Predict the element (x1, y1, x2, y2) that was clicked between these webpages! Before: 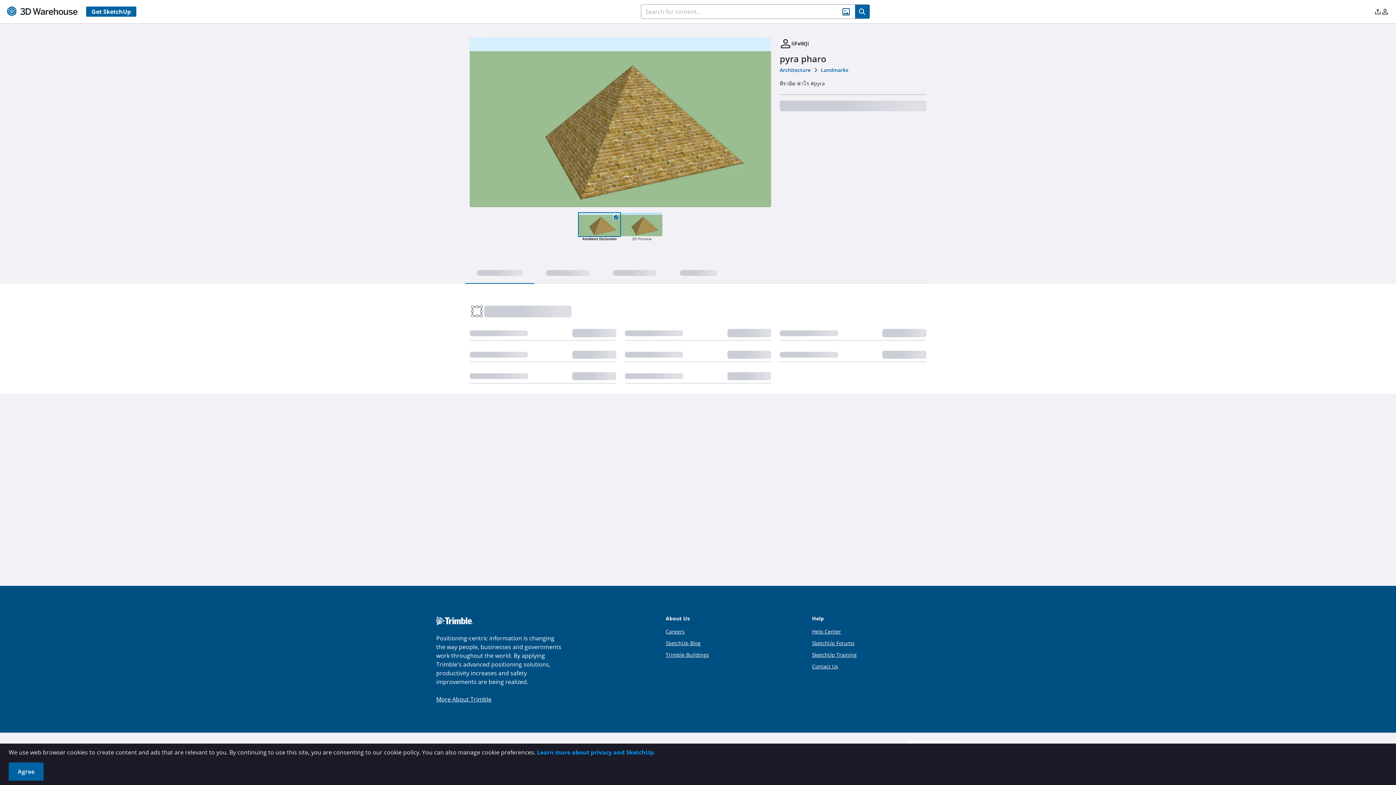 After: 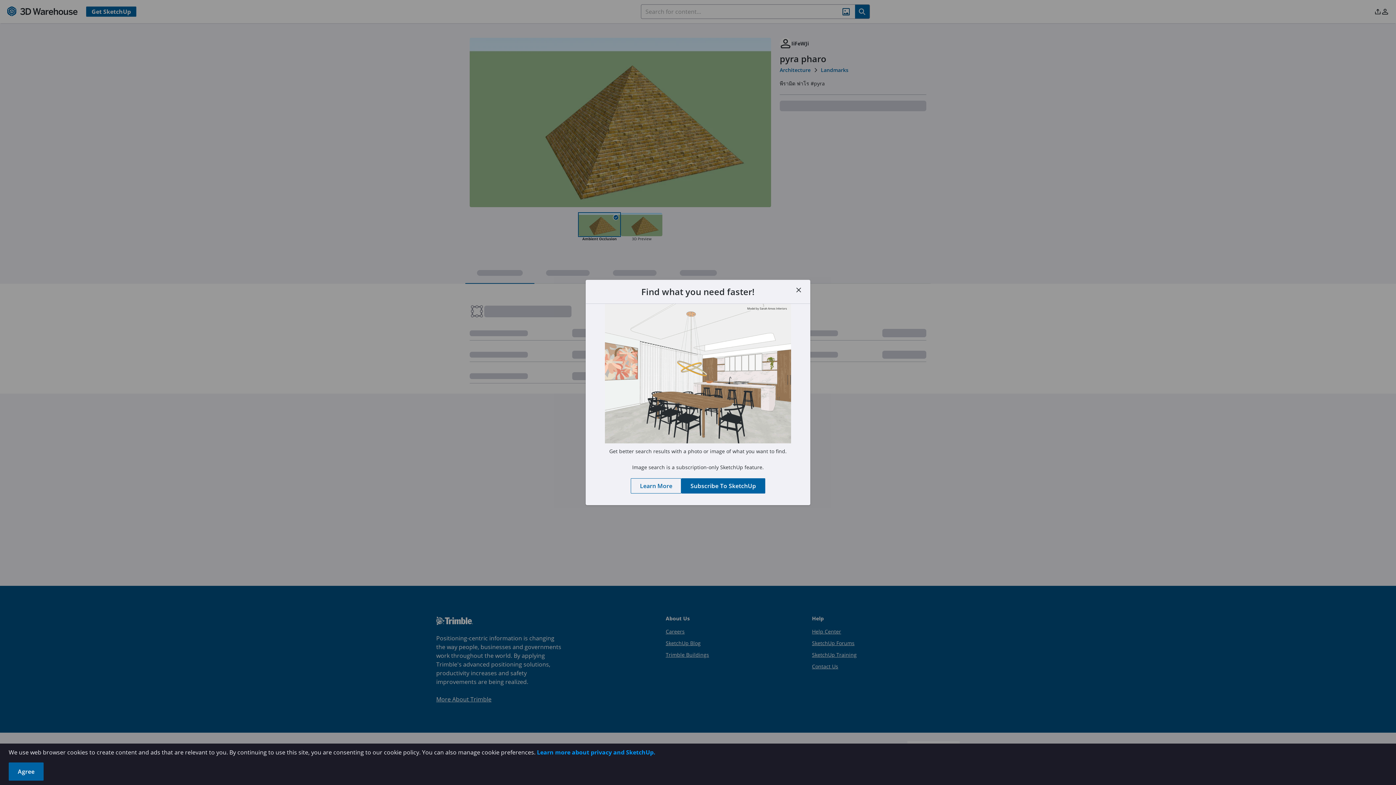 Action: bbox: (840, 5, 851, 17)